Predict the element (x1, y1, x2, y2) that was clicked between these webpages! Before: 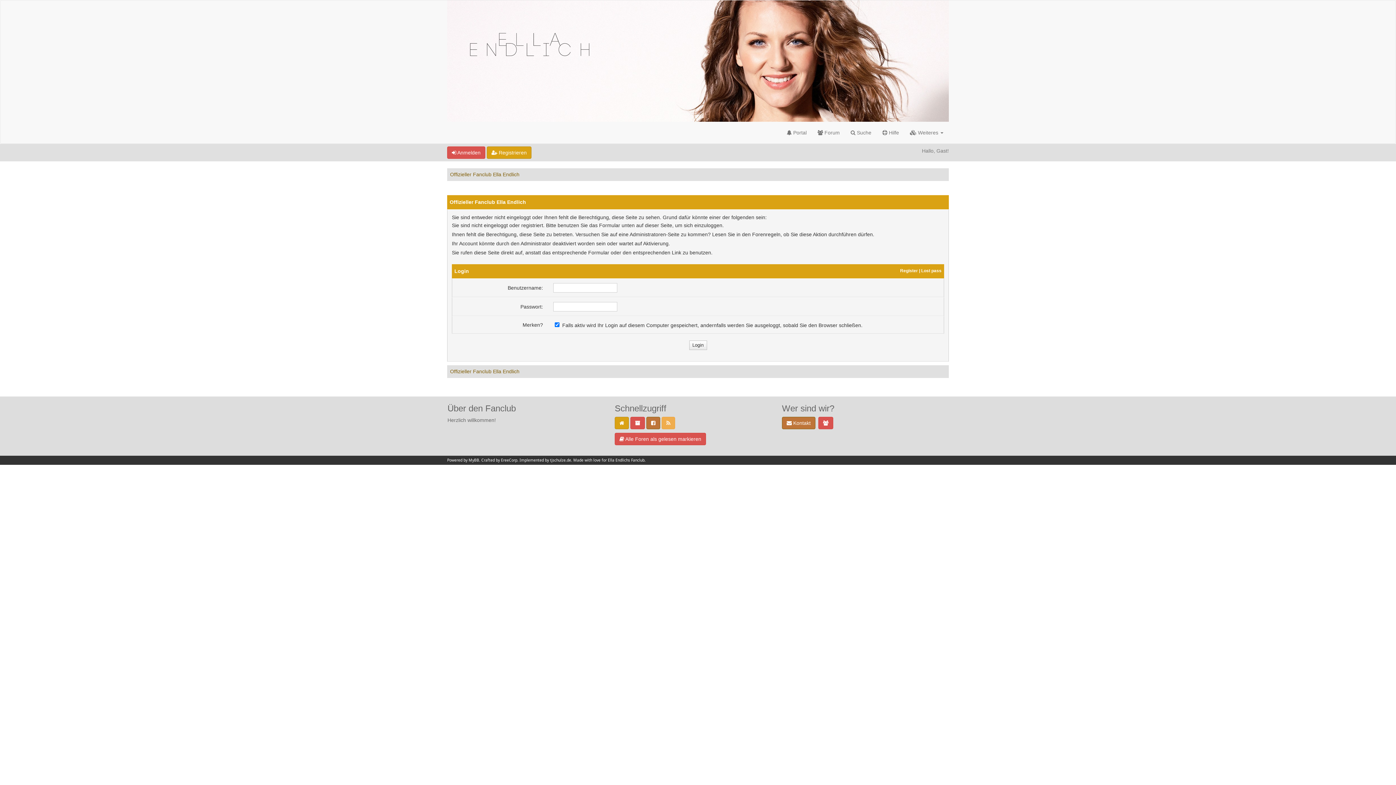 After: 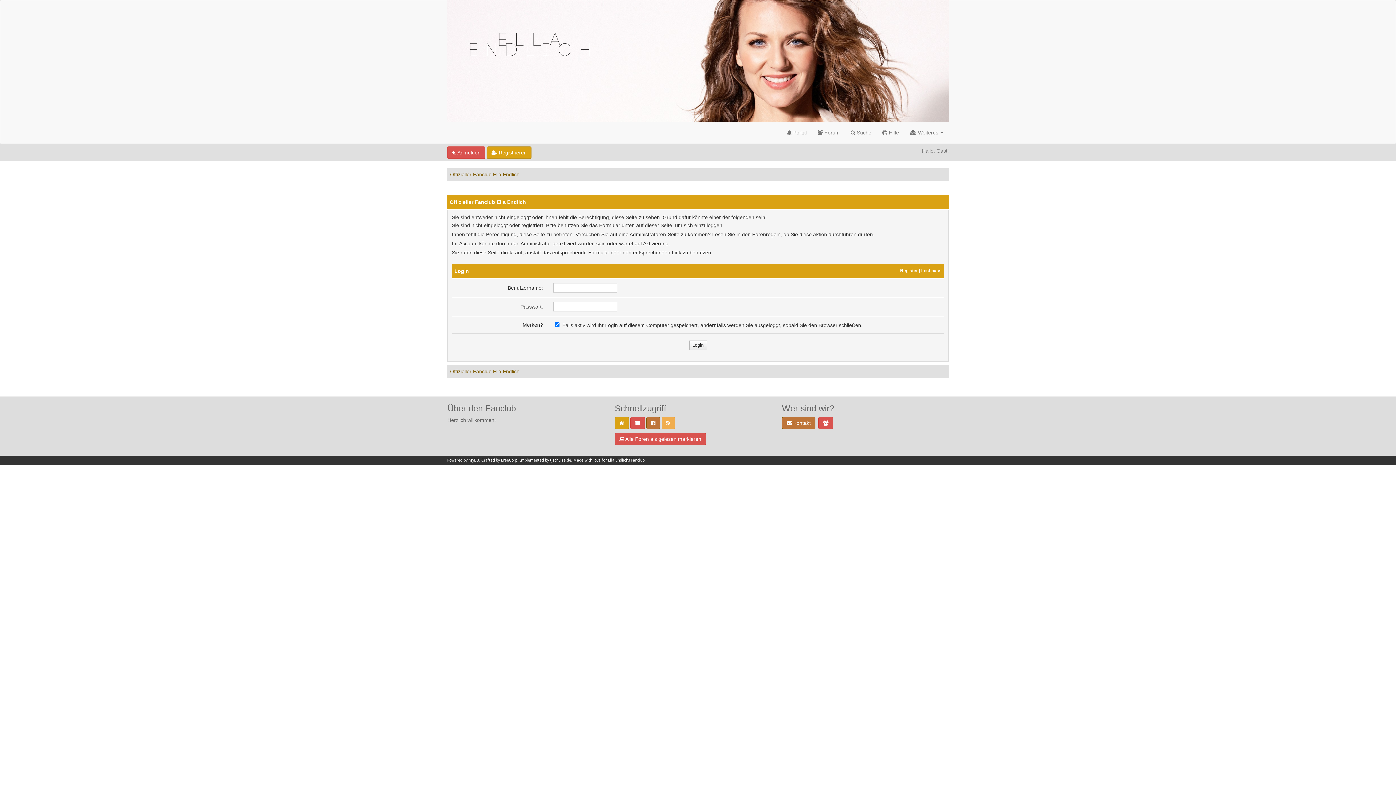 Action: label:  Suche bbox: (845, 121, 877, 143)